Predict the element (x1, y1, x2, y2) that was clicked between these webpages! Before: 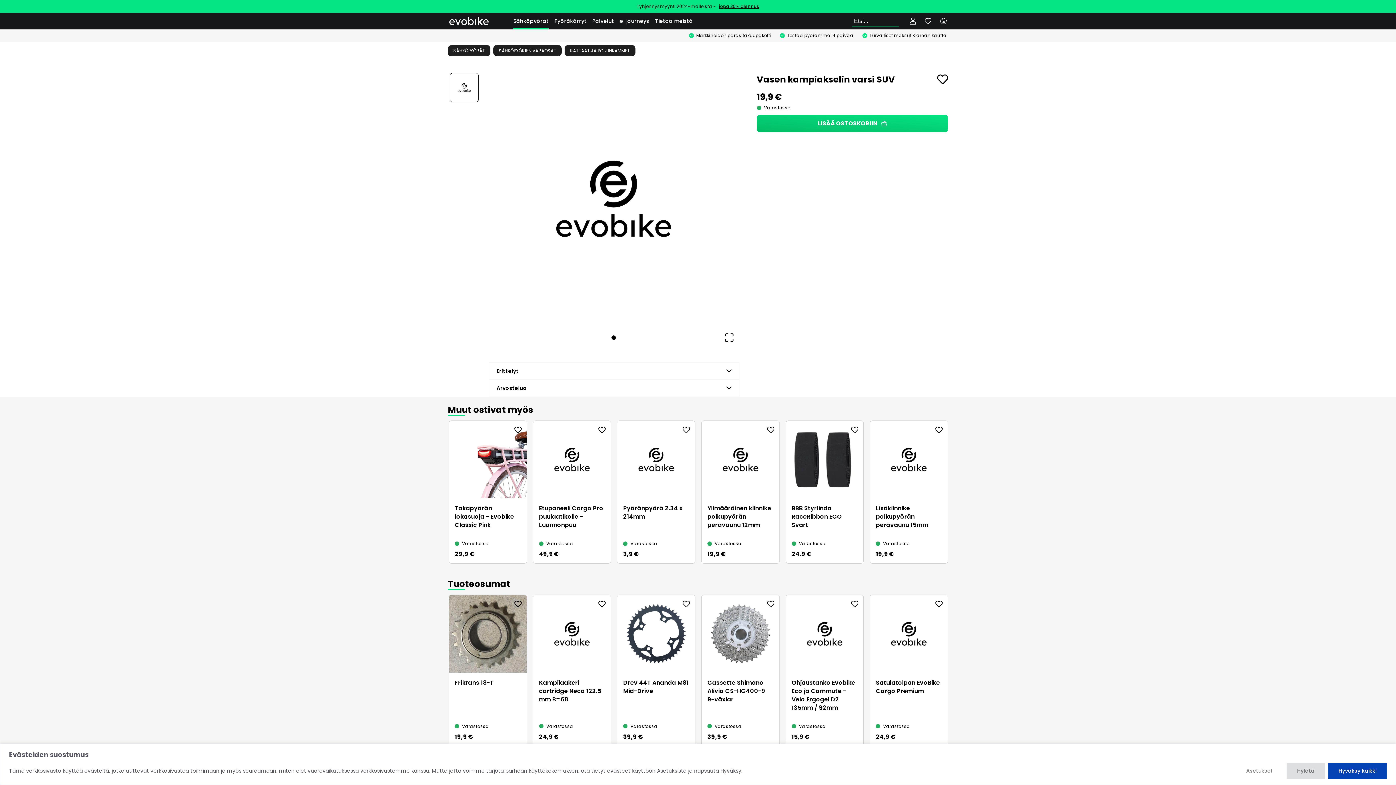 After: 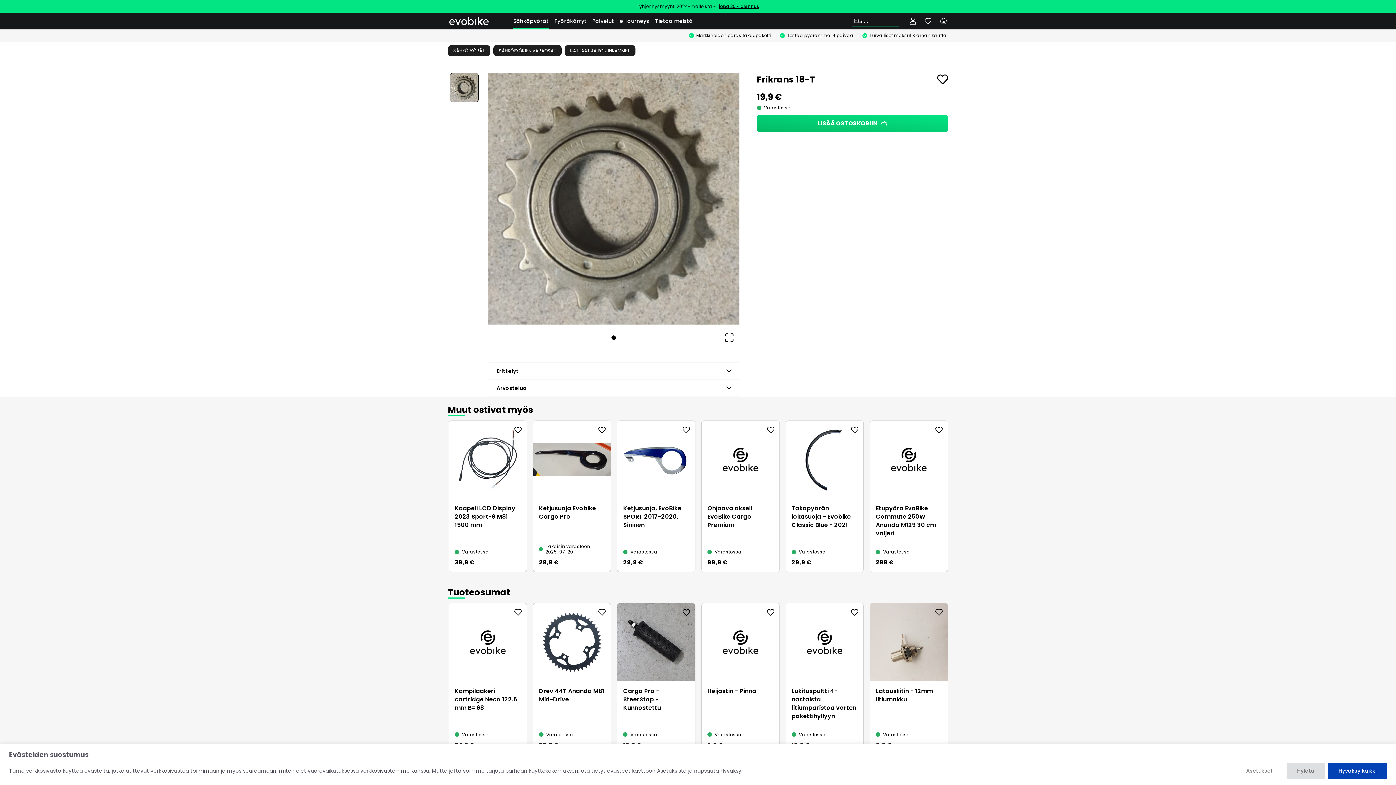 Action: label: Frikrans 18-T bbox: (454, 678, 520, 687)